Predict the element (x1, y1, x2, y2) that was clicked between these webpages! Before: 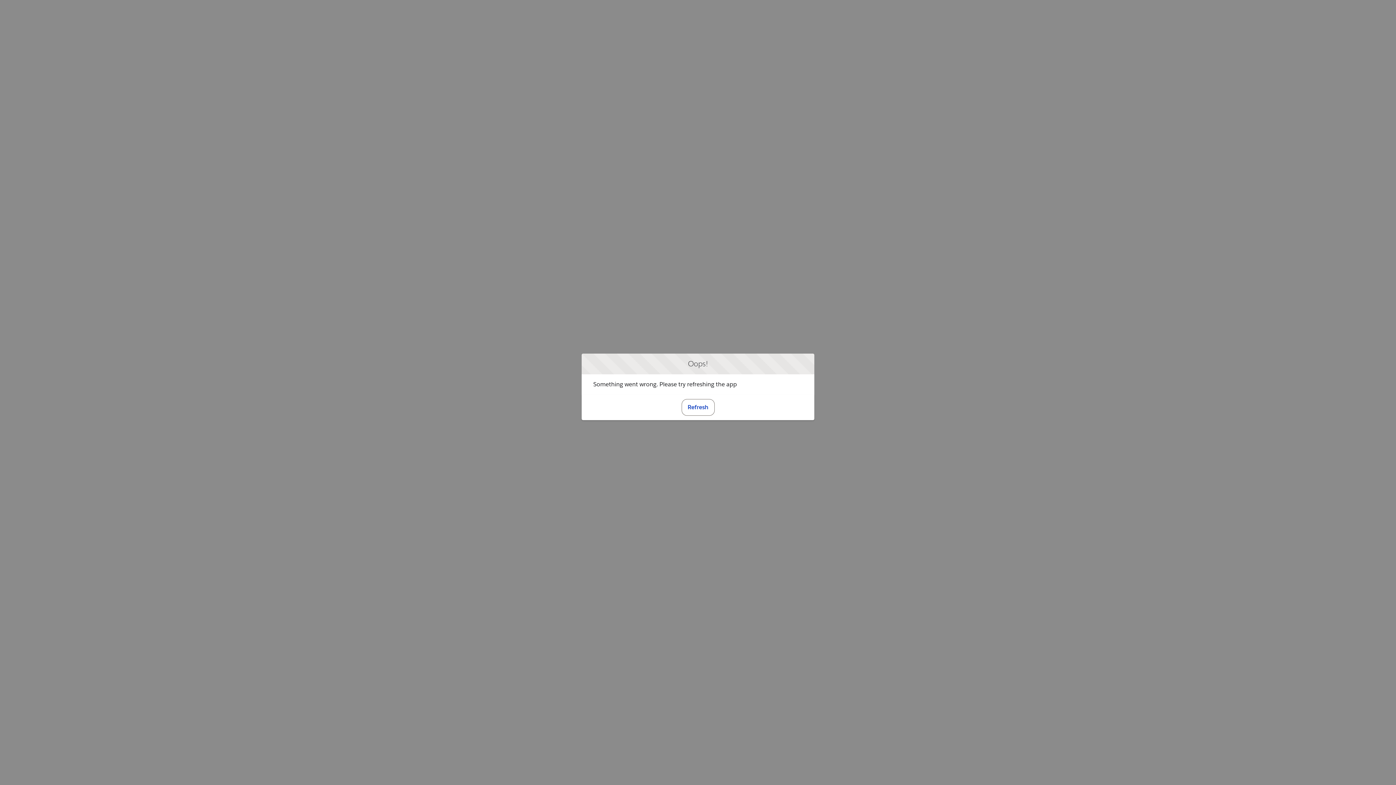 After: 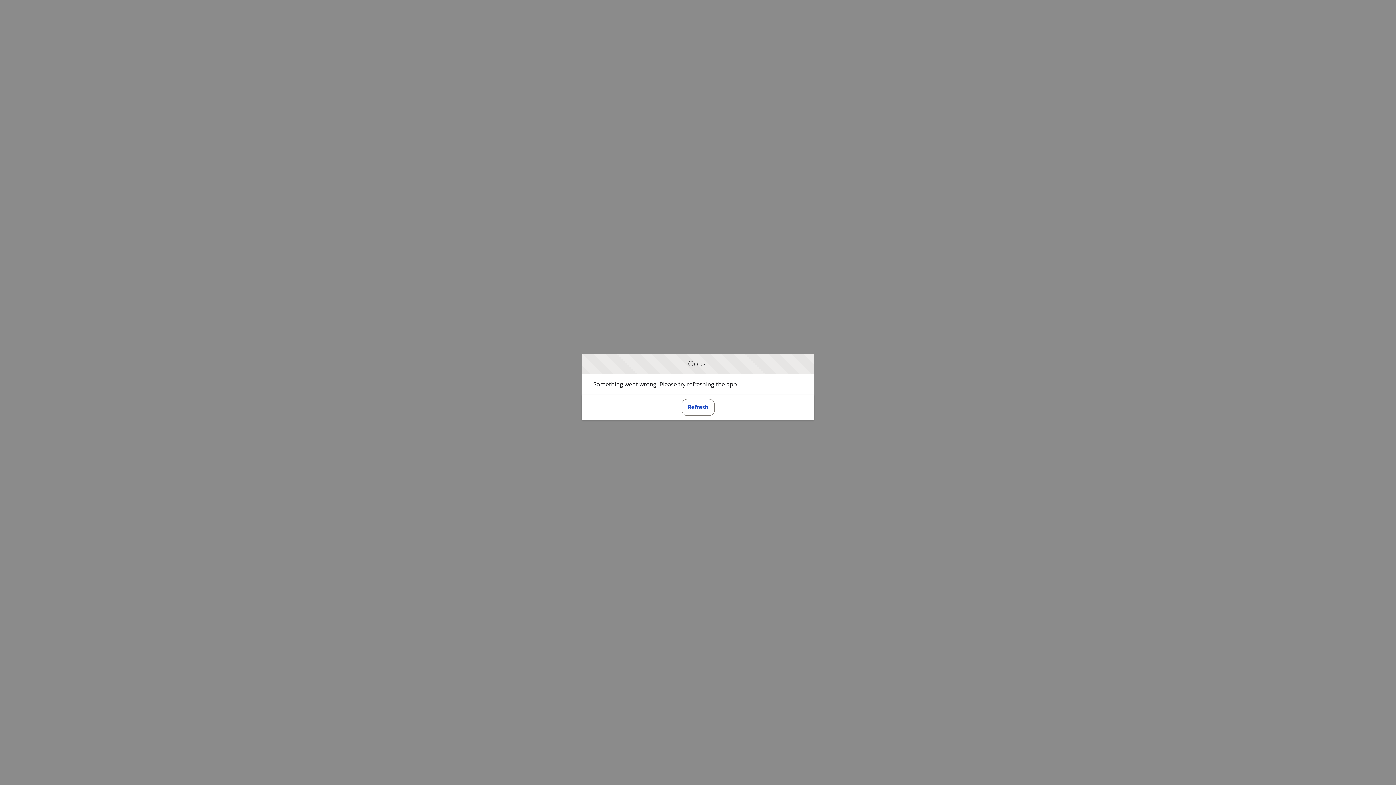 Action: label: Refresh bbox: (681, 399, 714, 415)